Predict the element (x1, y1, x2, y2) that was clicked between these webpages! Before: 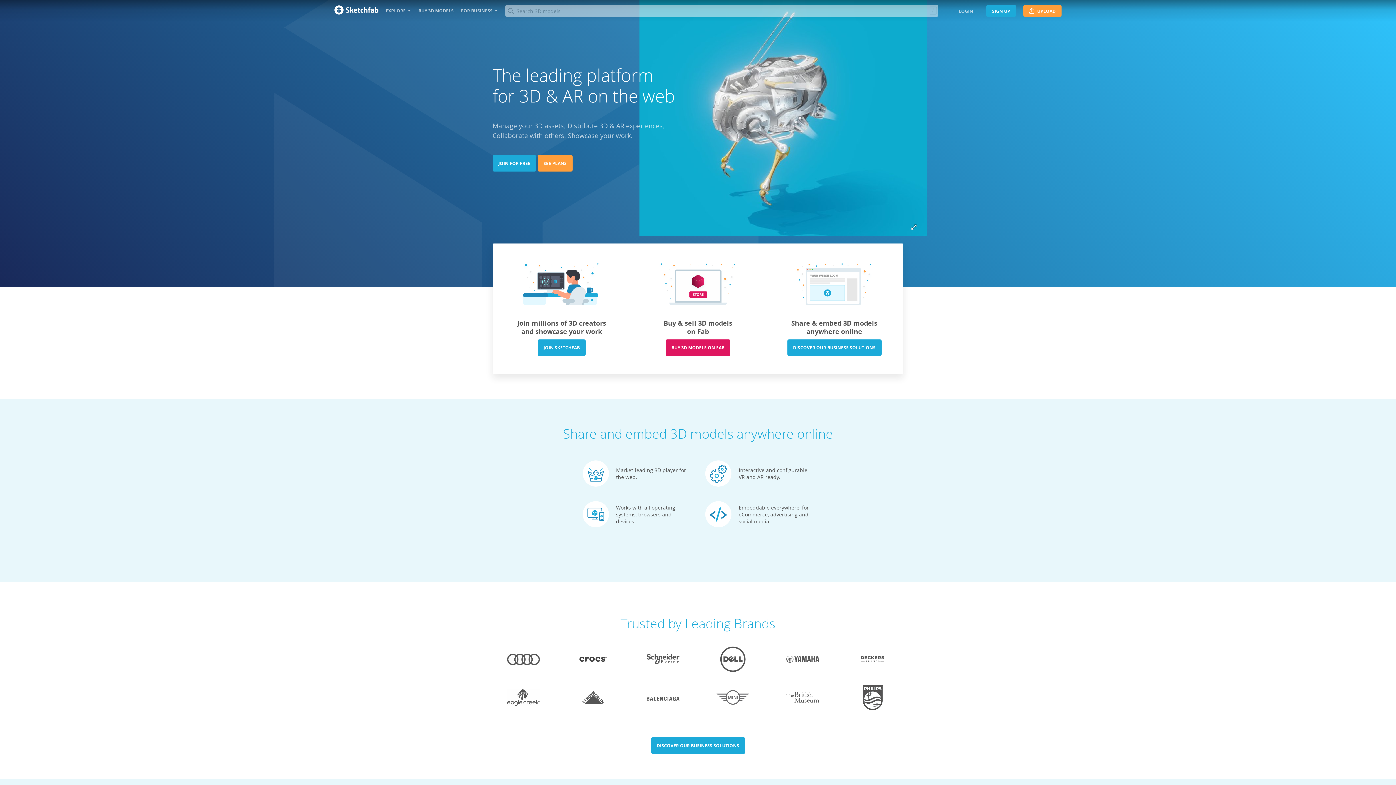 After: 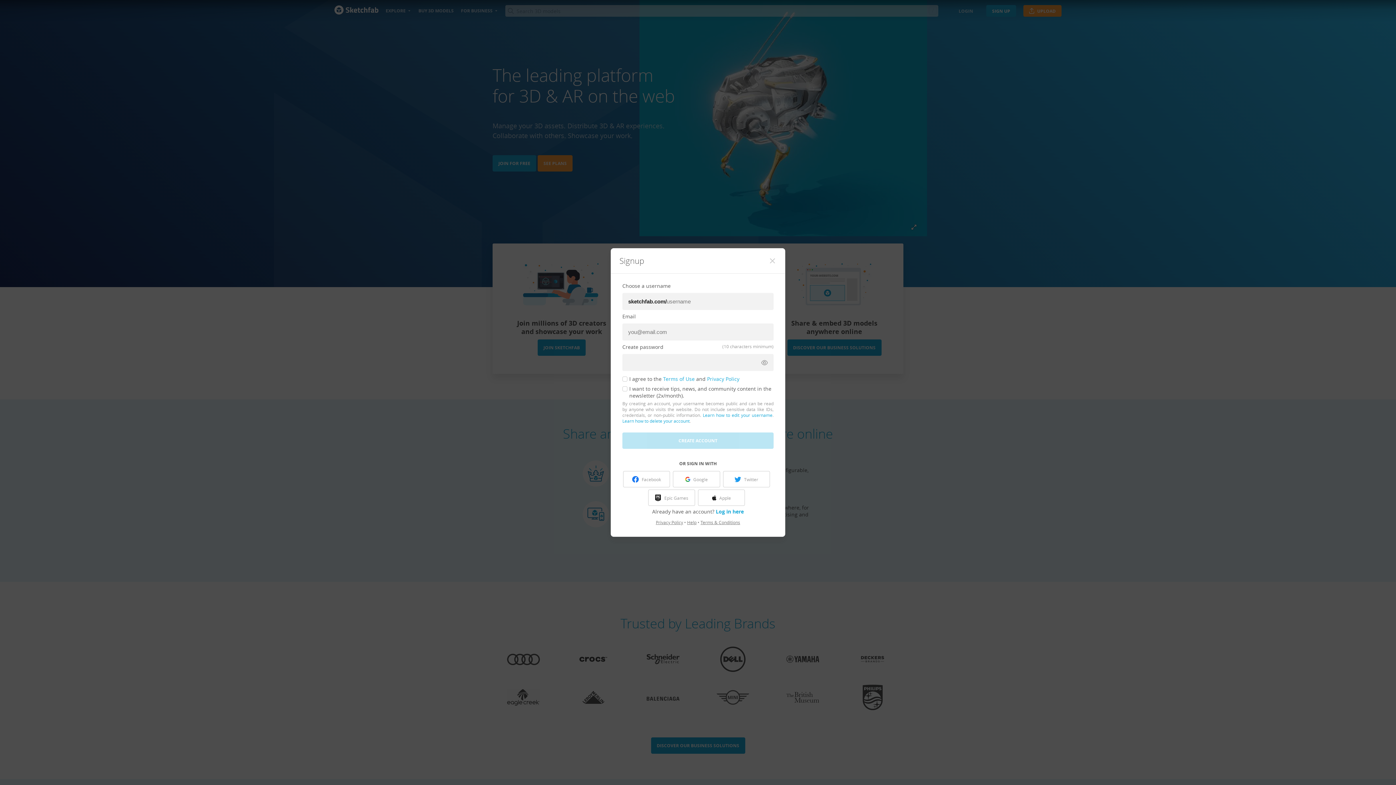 Action: bbox: (1023, 5, 1061, 16) label: UPLOAD